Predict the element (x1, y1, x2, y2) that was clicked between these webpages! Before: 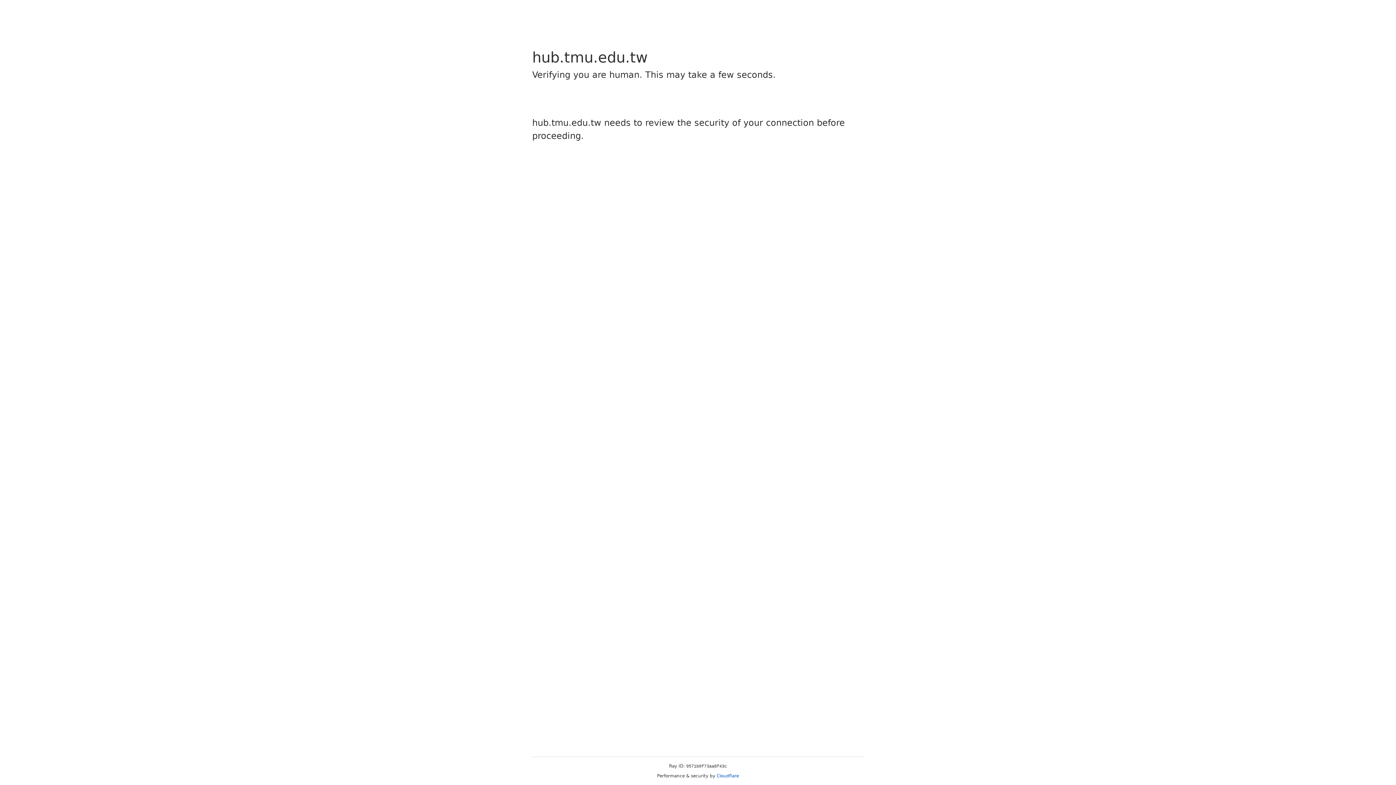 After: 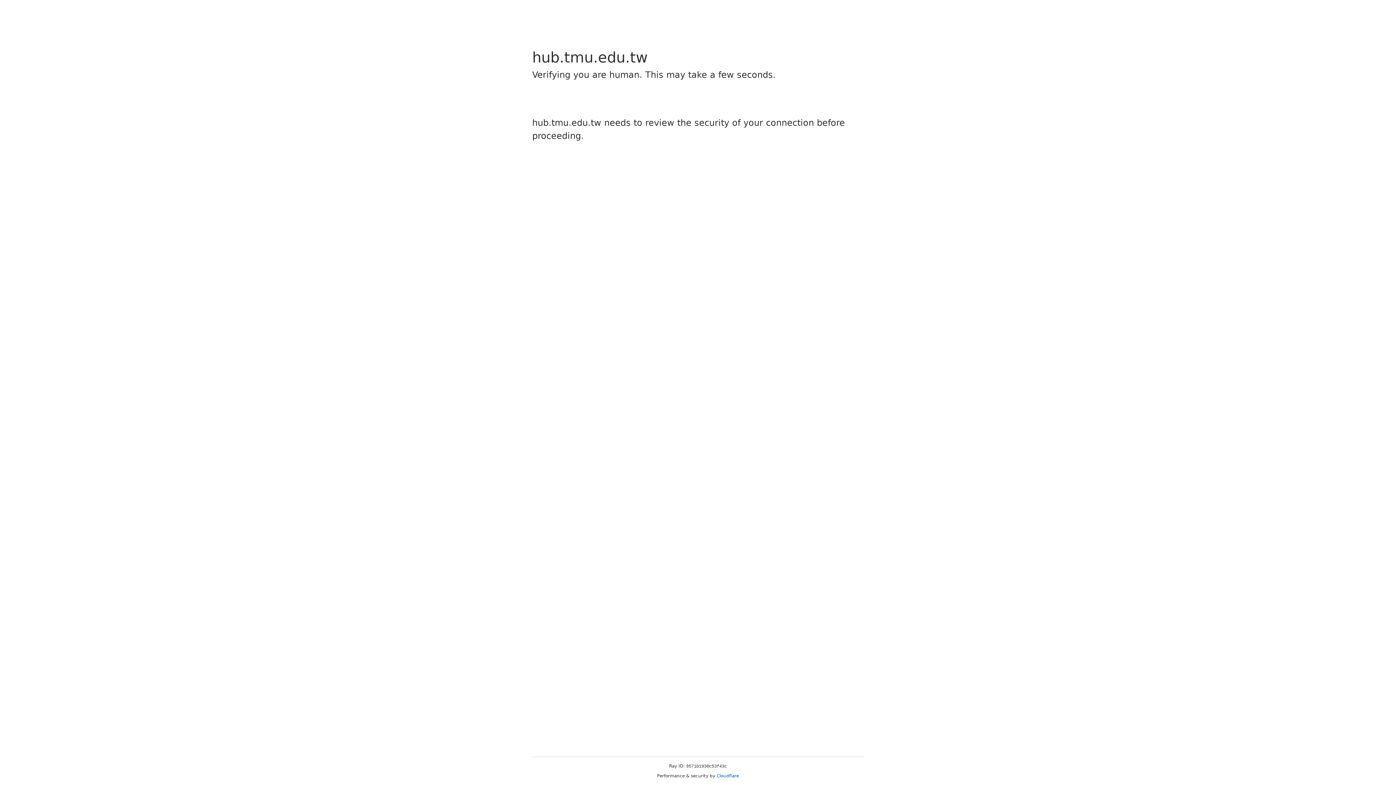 Action: label: Cloudflare bbox: (716, 773, 739, 778)